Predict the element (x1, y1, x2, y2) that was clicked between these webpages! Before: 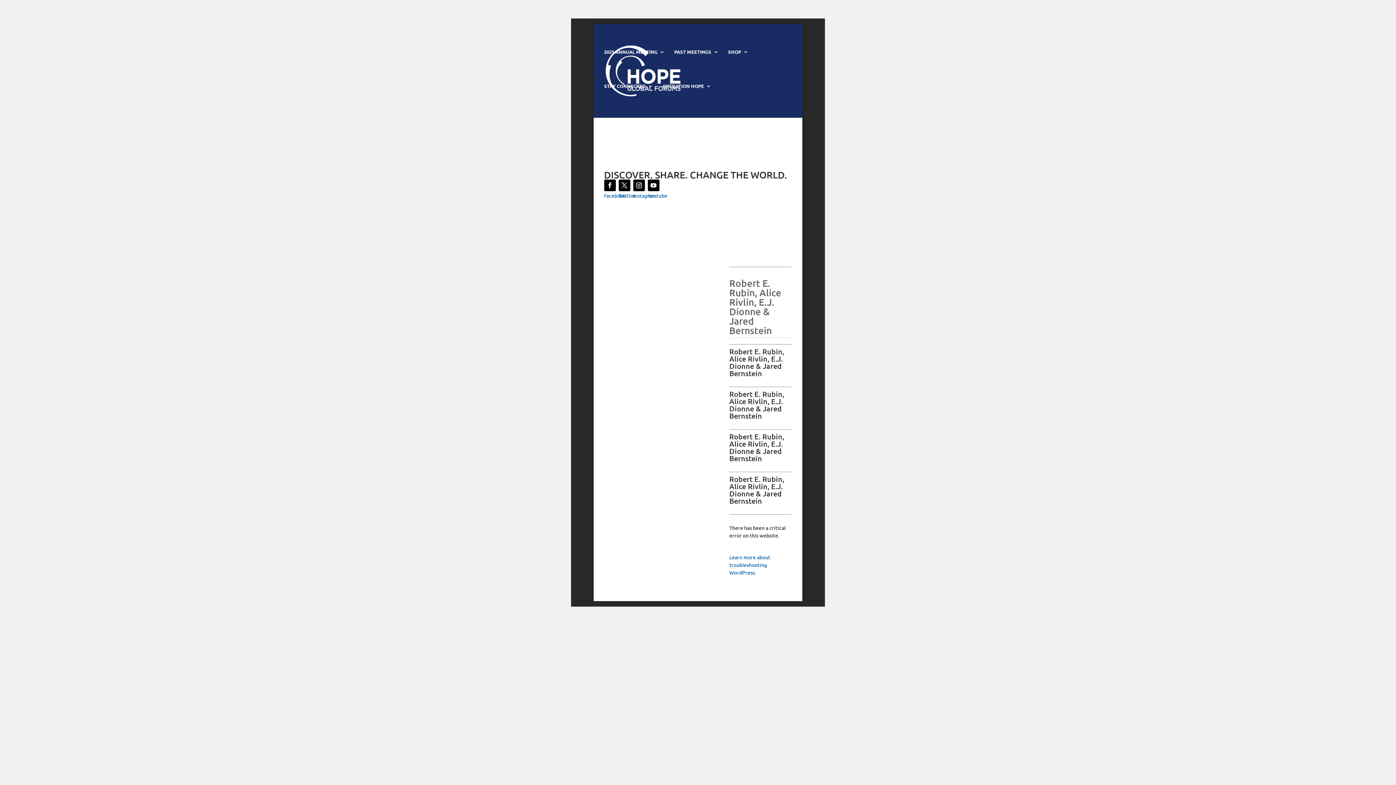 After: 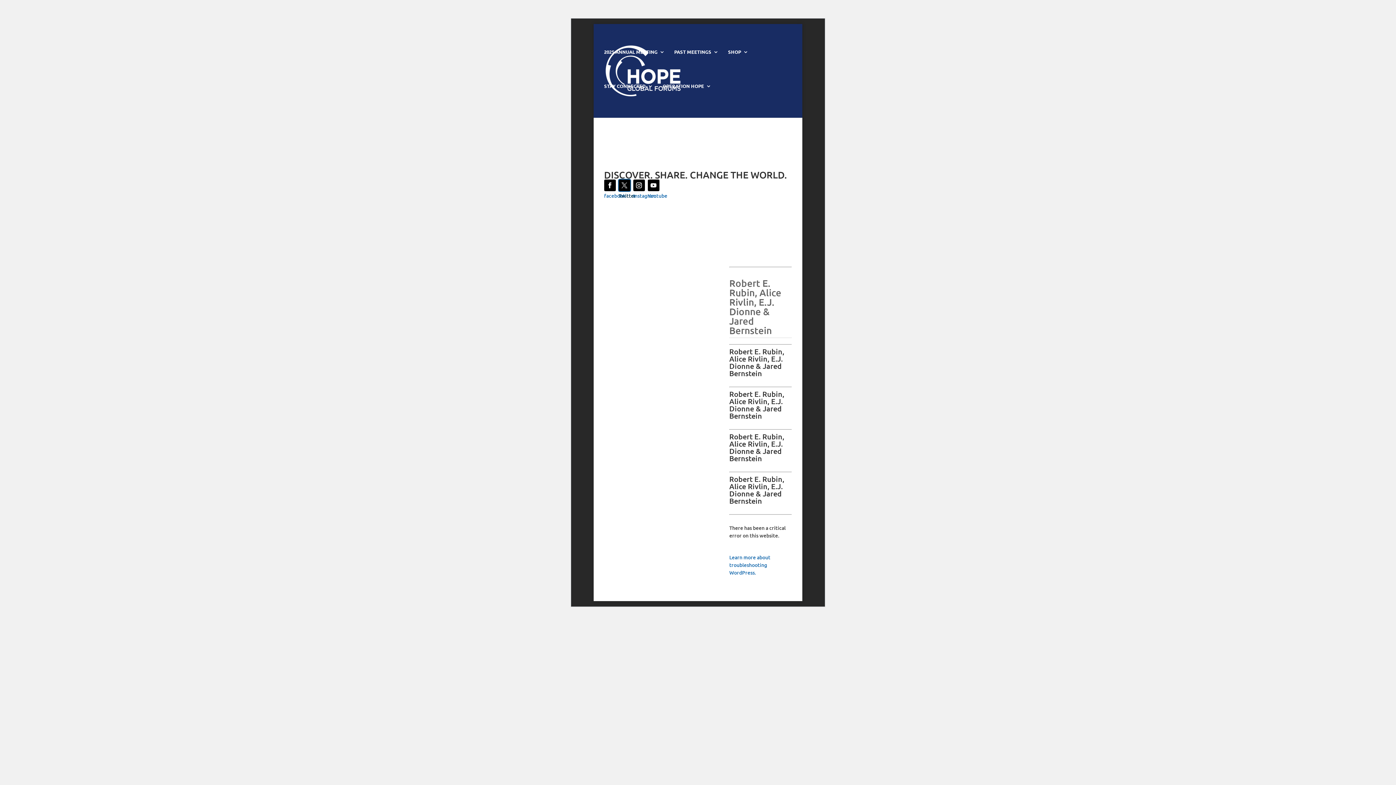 Action: label: Twitter bbox: (618, 179, 630, 191)